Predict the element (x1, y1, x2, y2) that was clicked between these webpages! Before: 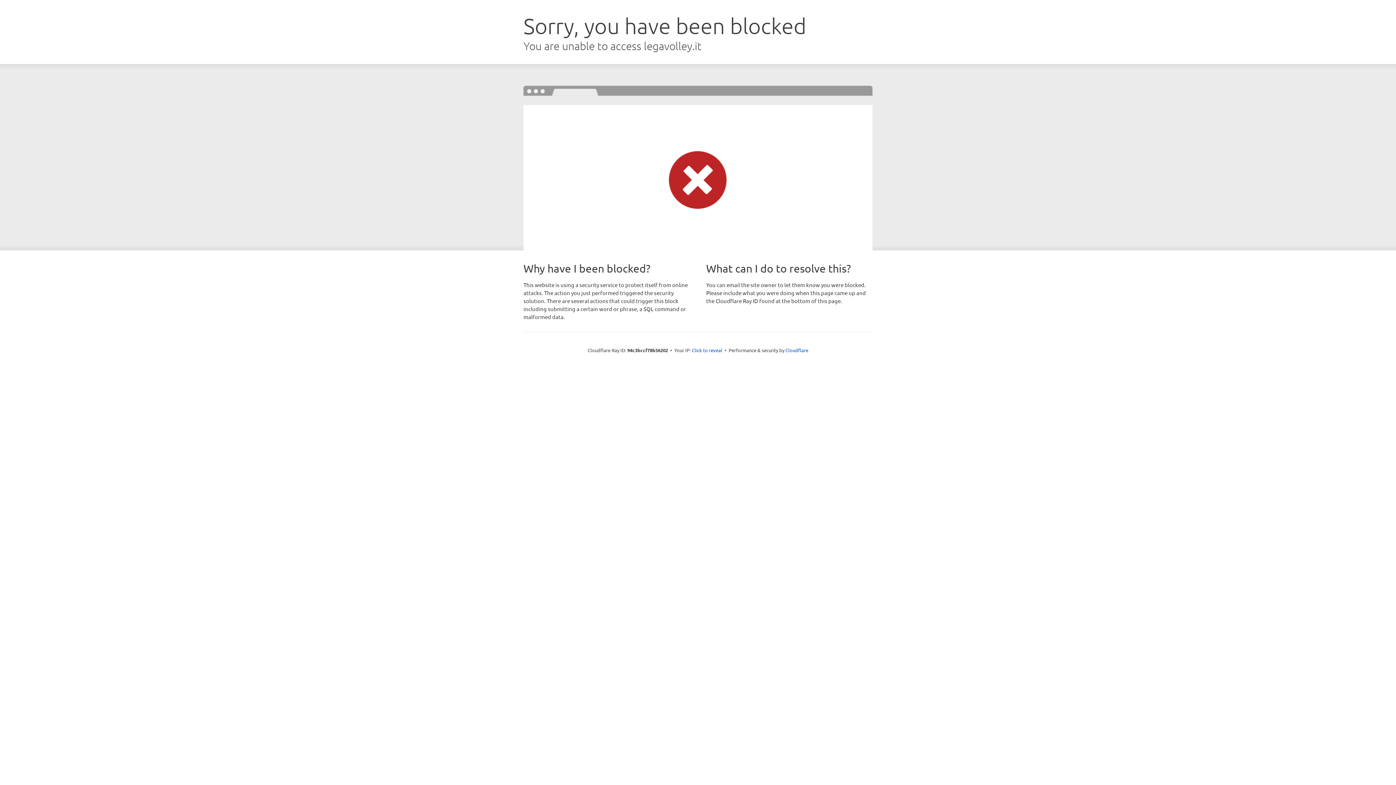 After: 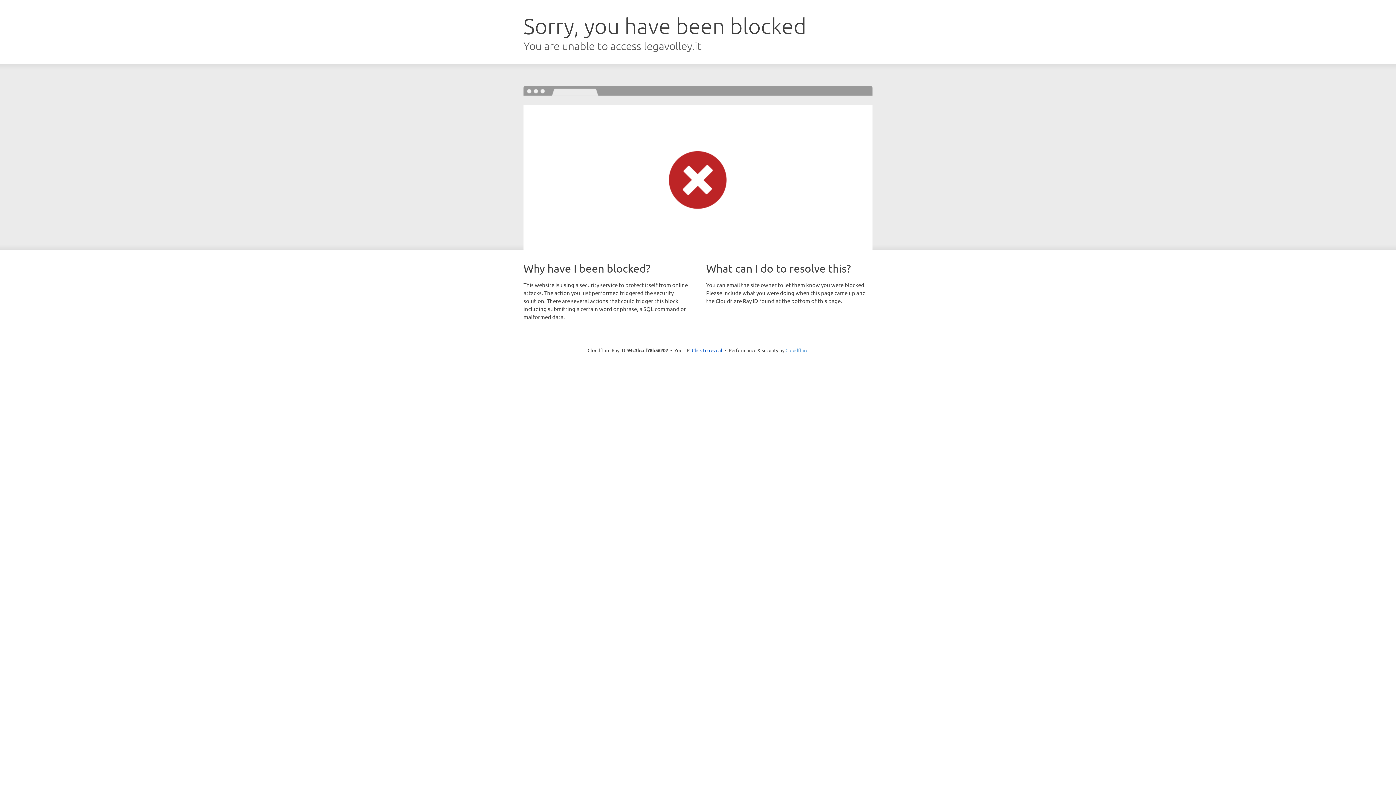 Action: bbox: (785, 347, 808, 353) label: Cloudflare